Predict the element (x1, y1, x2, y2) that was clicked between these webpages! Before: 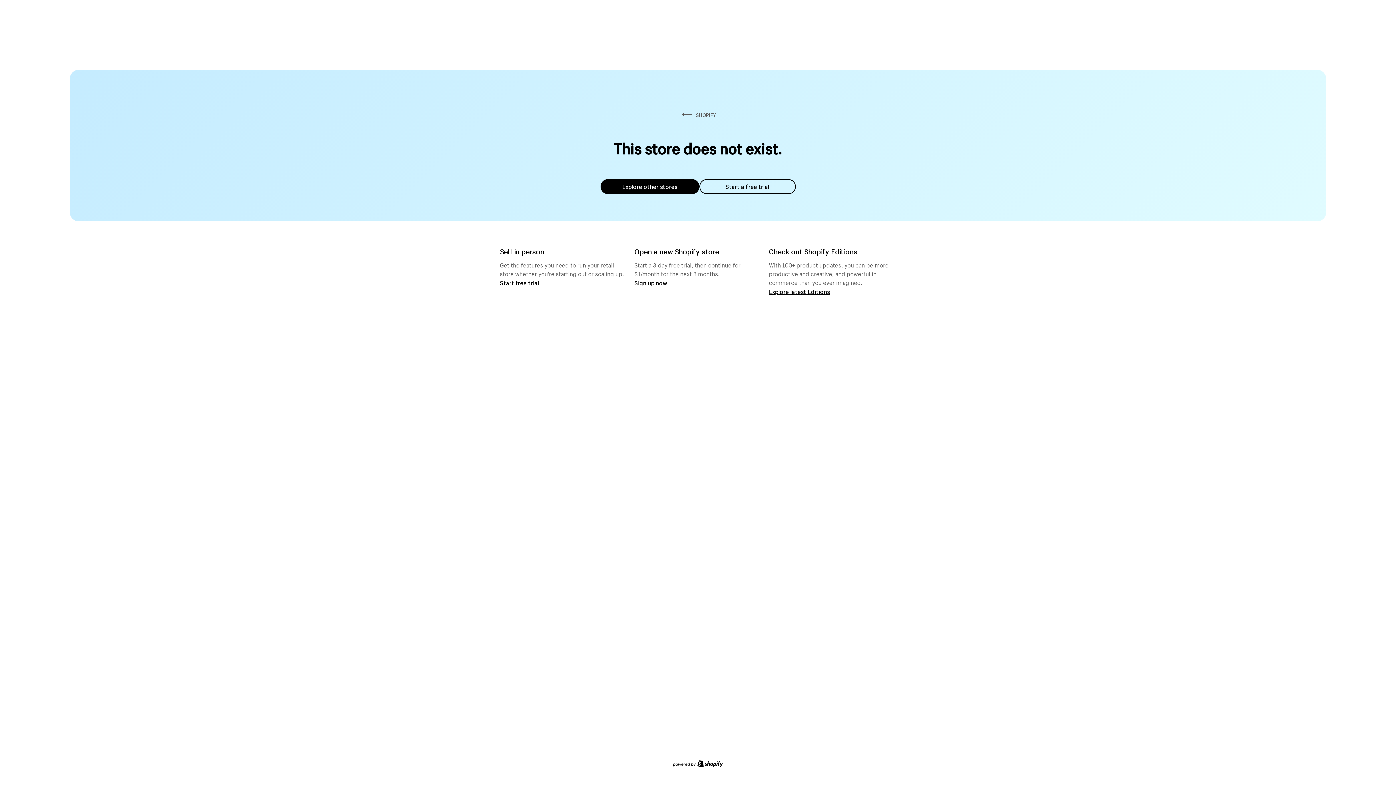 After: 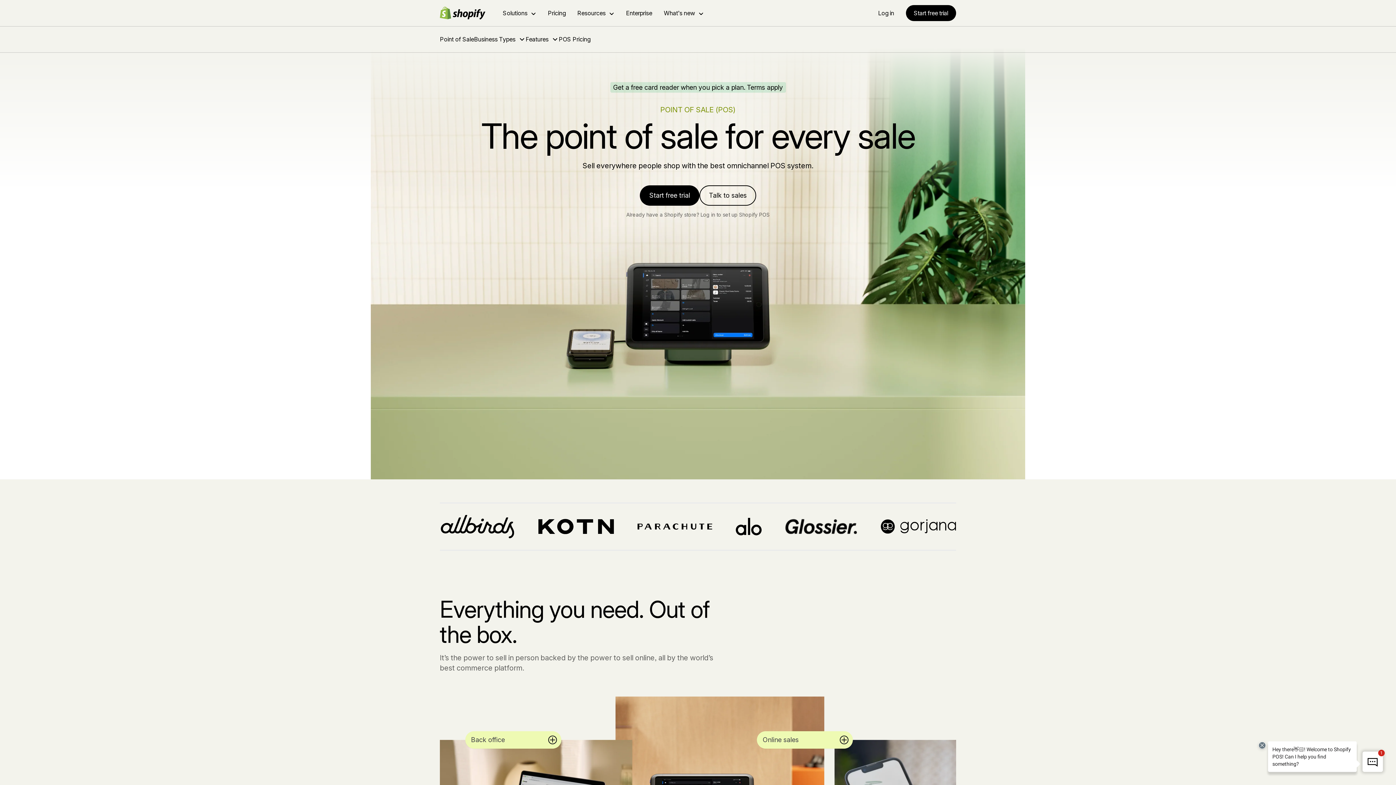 Action: bbox: (500, 279, 539, 286) label: Start free trial